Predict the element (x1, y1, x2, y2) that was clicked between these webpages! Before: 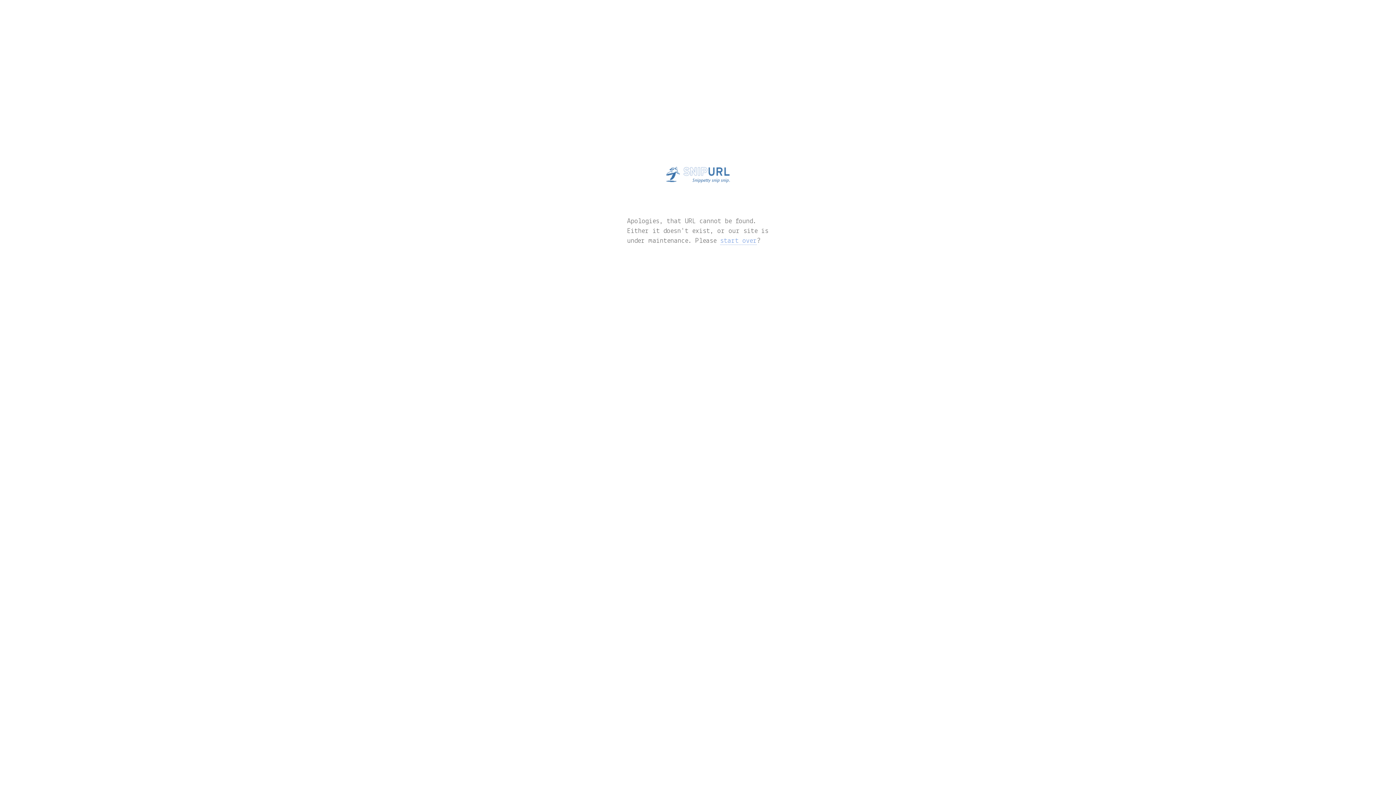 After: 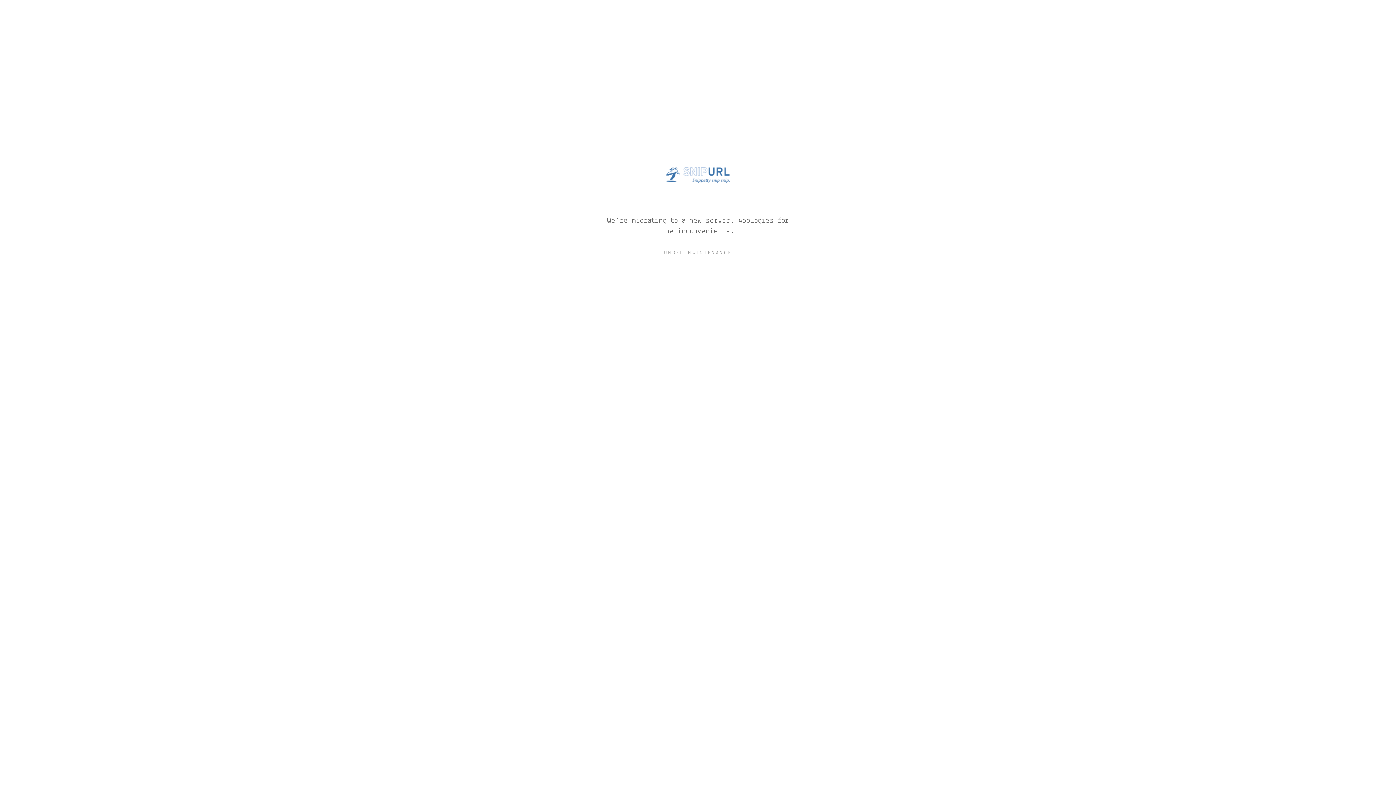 Action: bbox: (720, 237, 757, 245) label: start over